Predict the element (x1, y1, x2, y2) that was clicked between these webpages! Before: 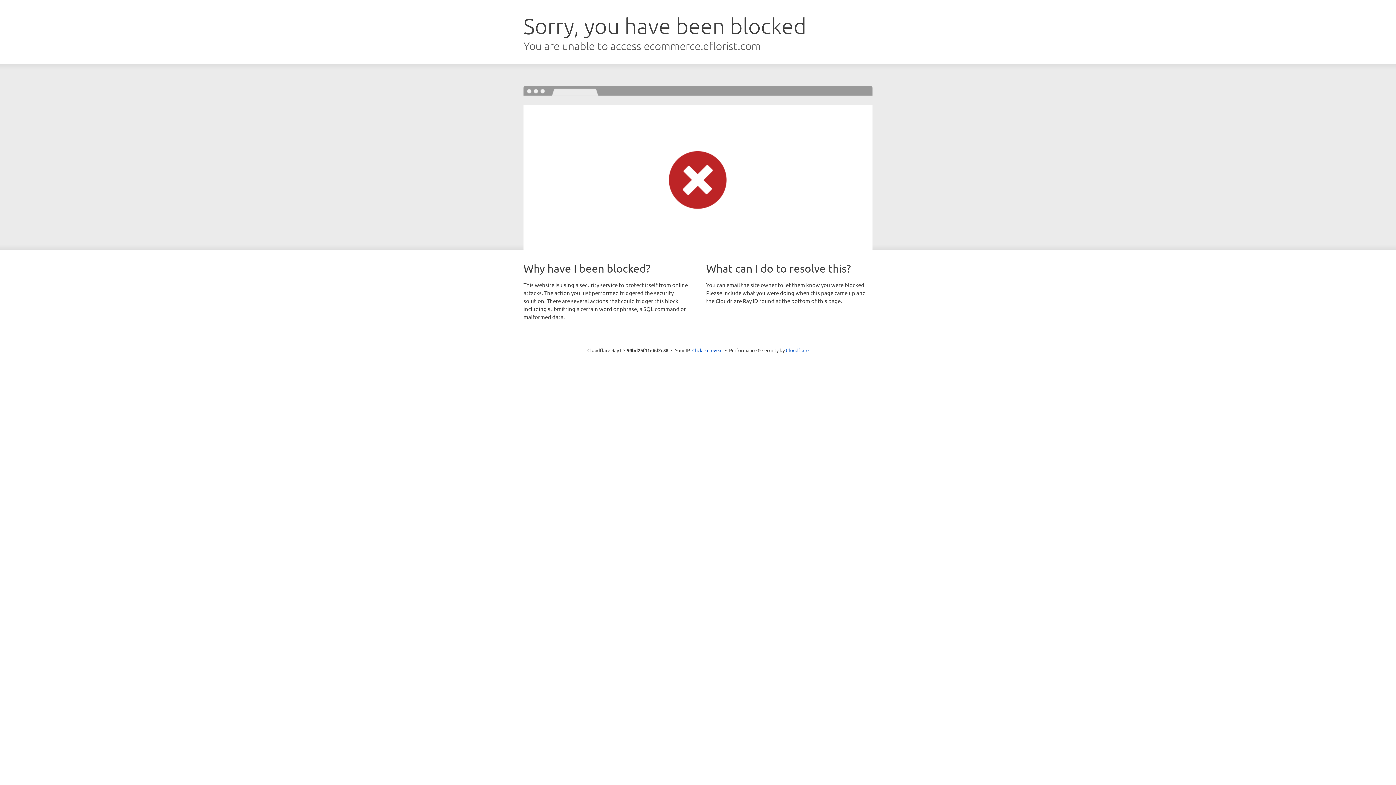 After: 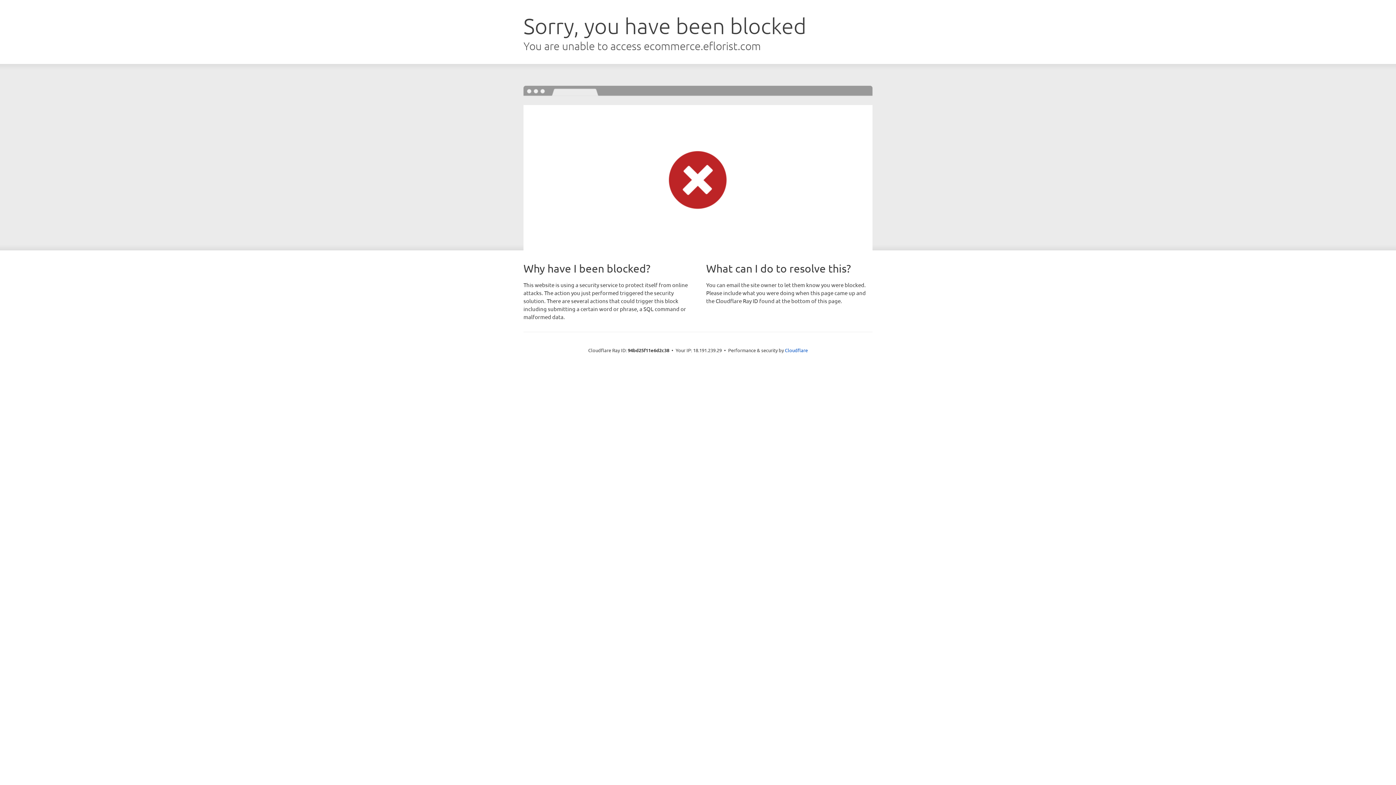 Action: bbox: (692, 346, 722, 353) label: Click to reveal